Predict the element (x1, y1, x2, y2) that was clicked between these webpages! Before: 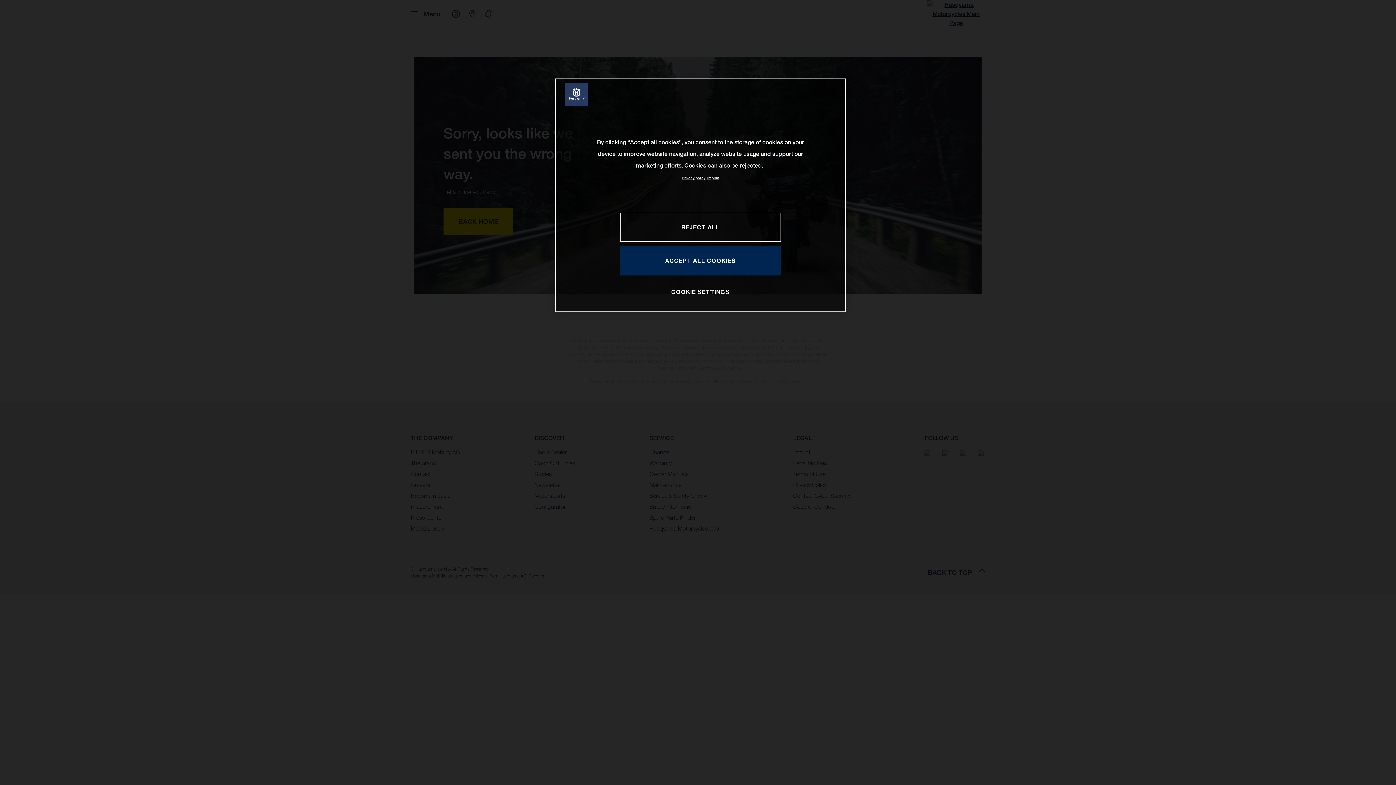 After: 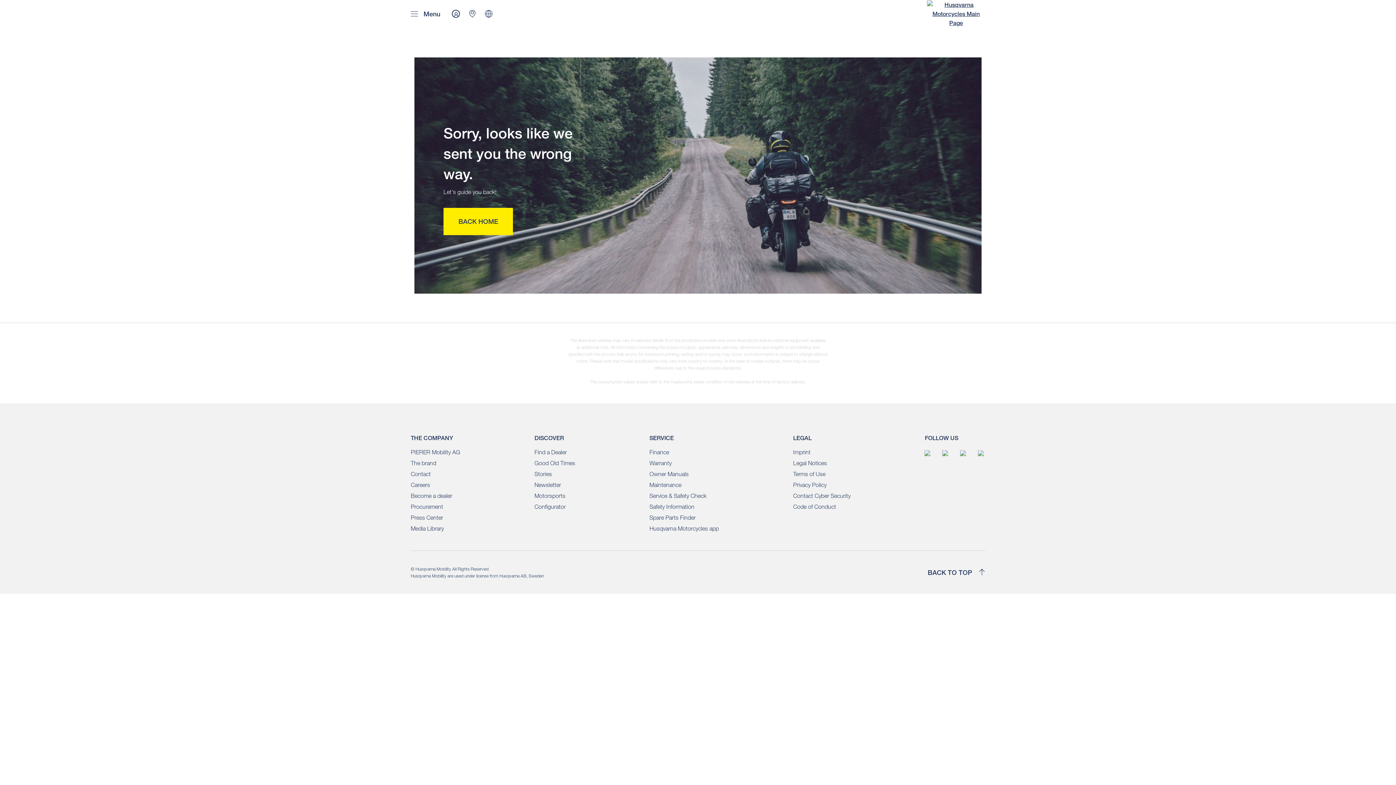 Action: bbox: (620, 246, 781, 275) label: ACCEPT ALL COOKIES